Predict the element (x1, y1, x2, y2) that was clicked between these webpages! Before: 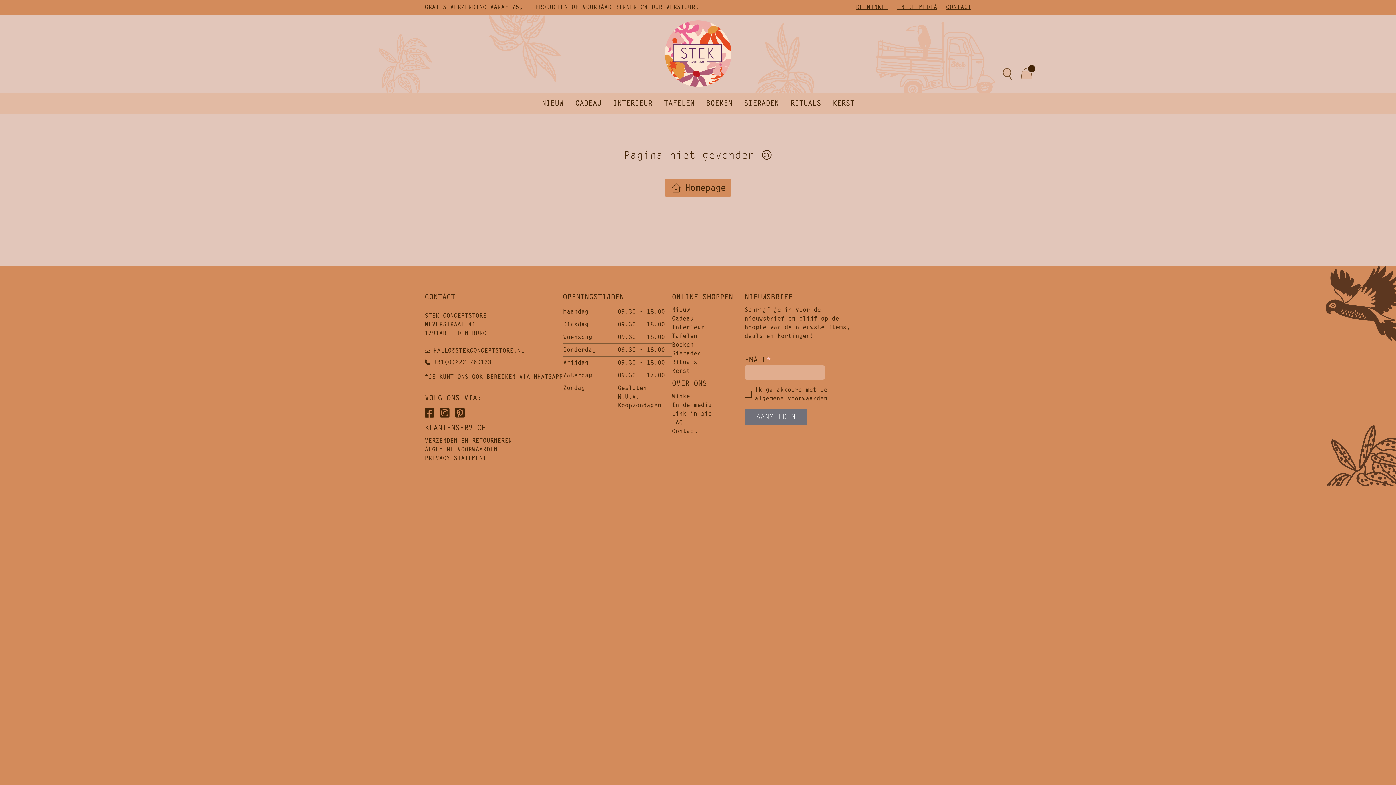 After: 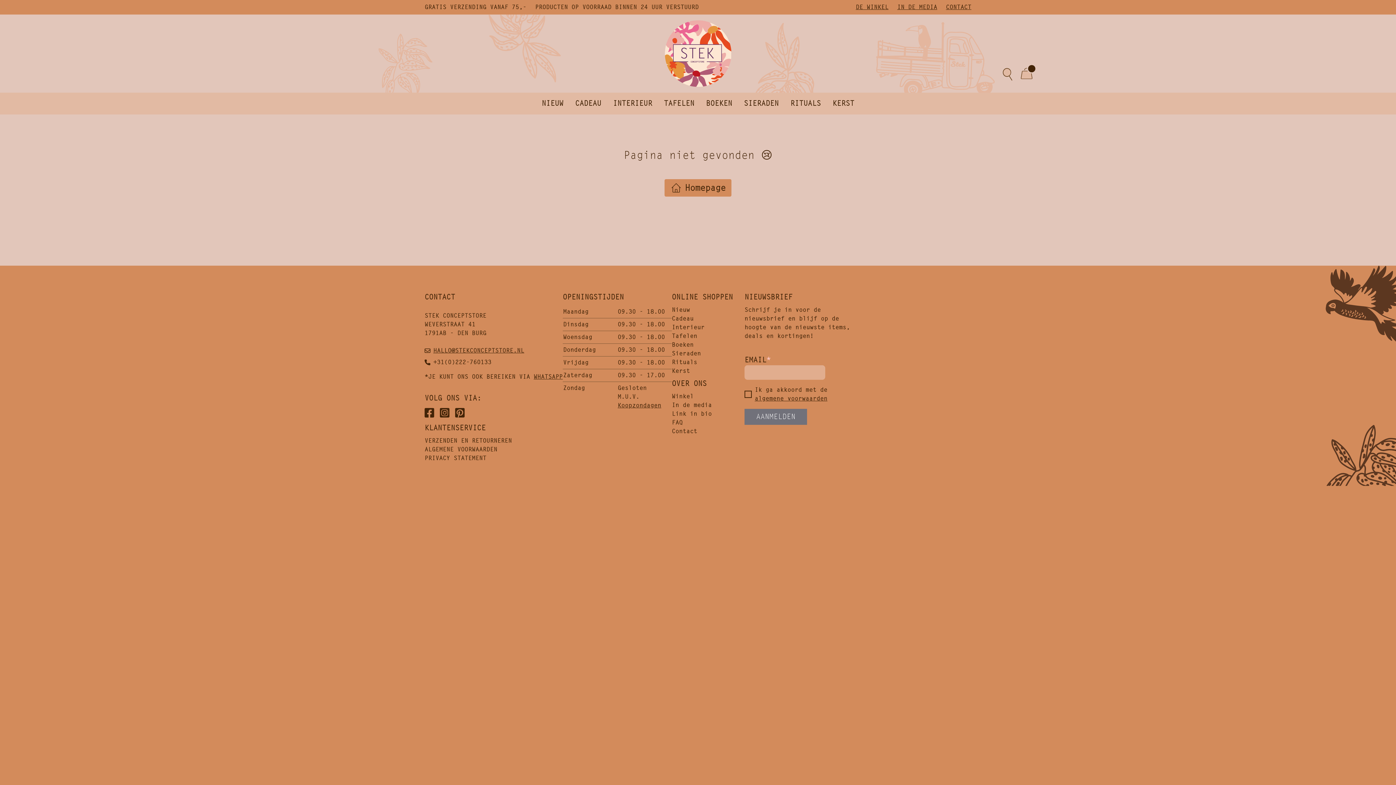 Action: bbox: (424, 346, 562, 355) label: HALLO@STEKCONCEPTSTORE.NL